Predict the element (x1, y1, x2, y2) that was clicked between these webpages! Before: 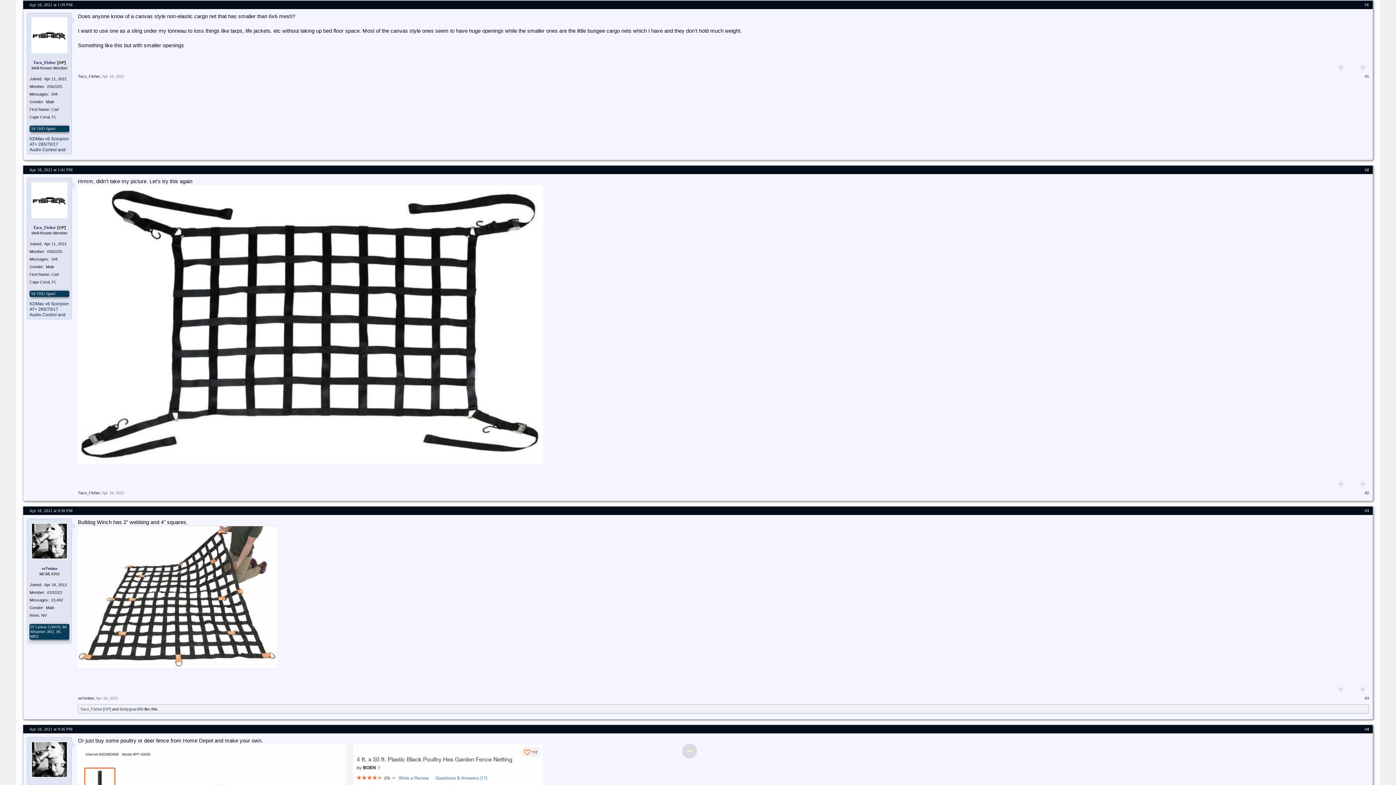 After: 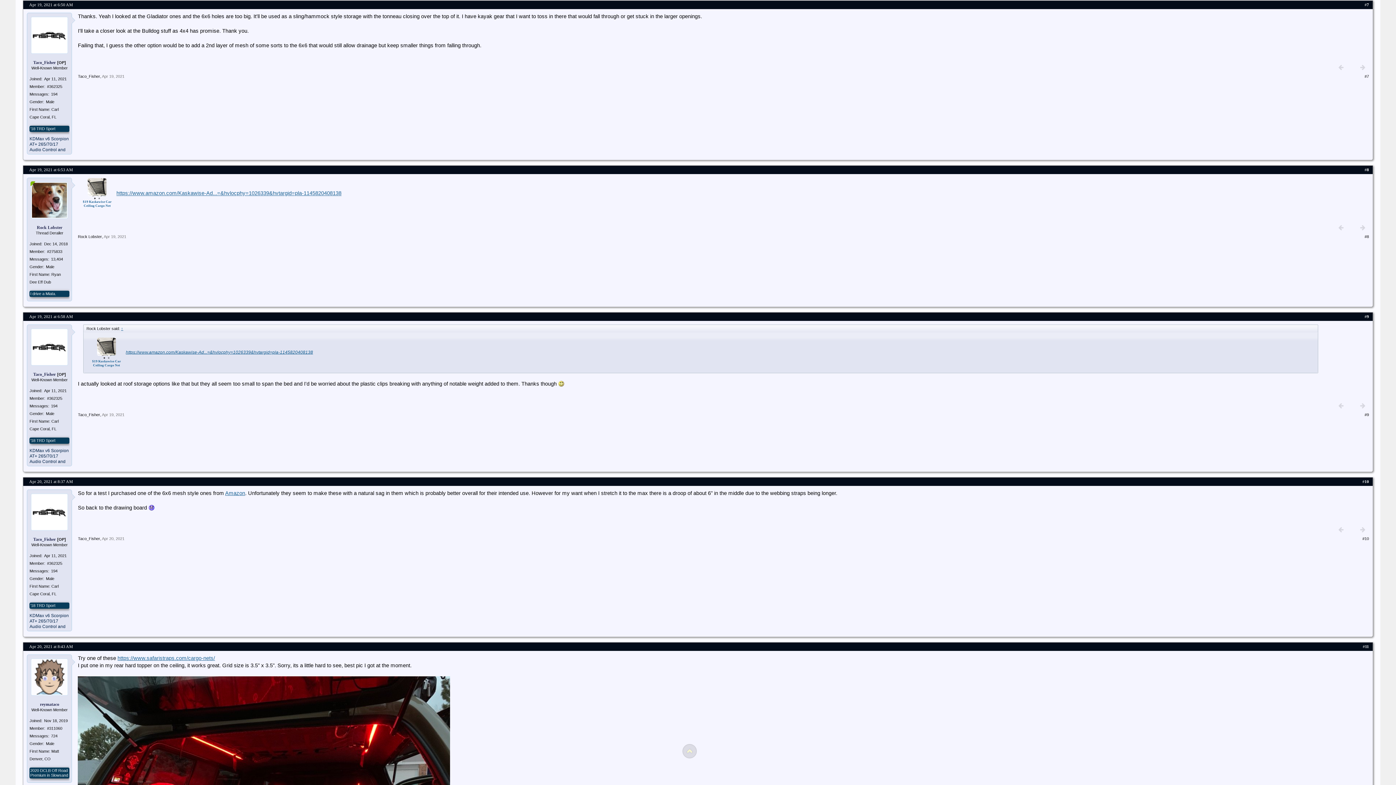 Action: bbox: (1356, 477, 1369, 490)